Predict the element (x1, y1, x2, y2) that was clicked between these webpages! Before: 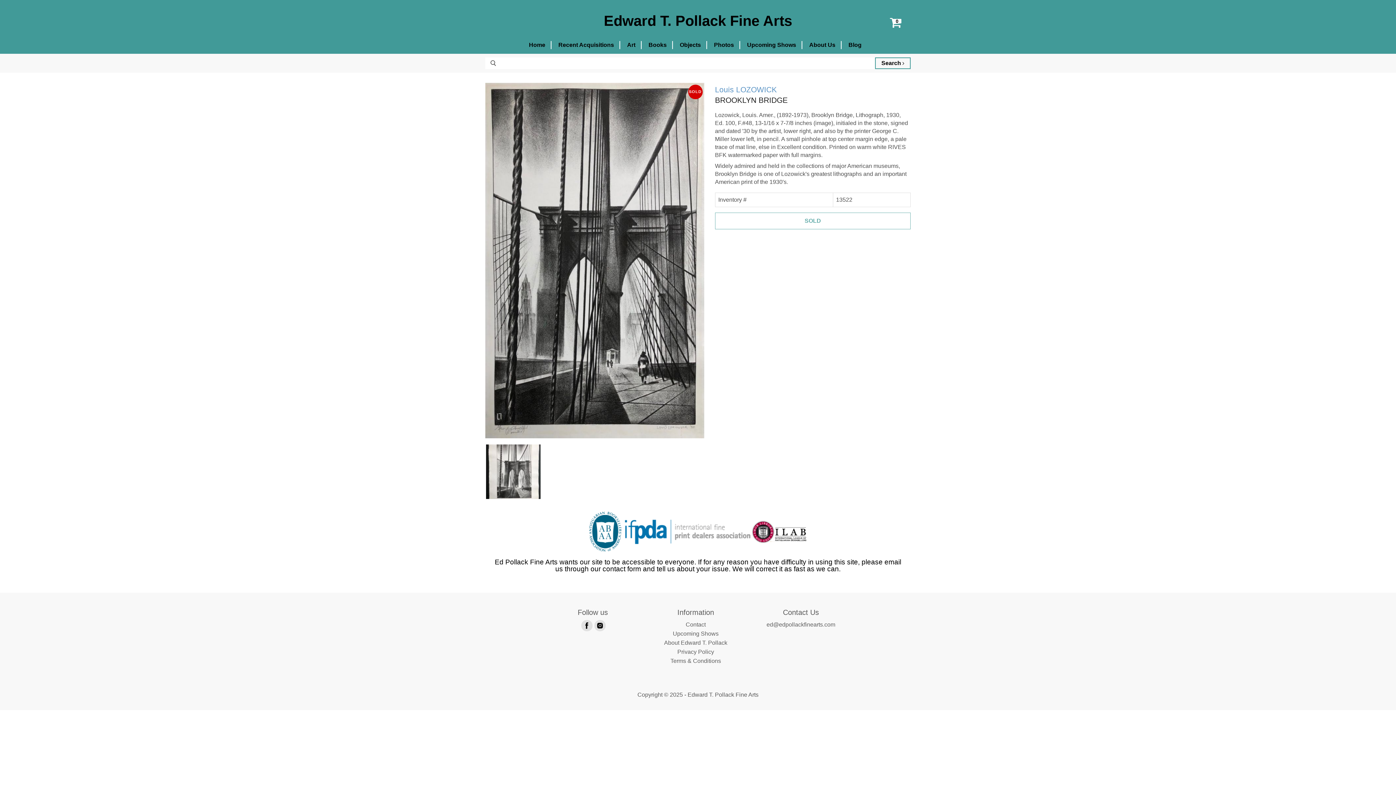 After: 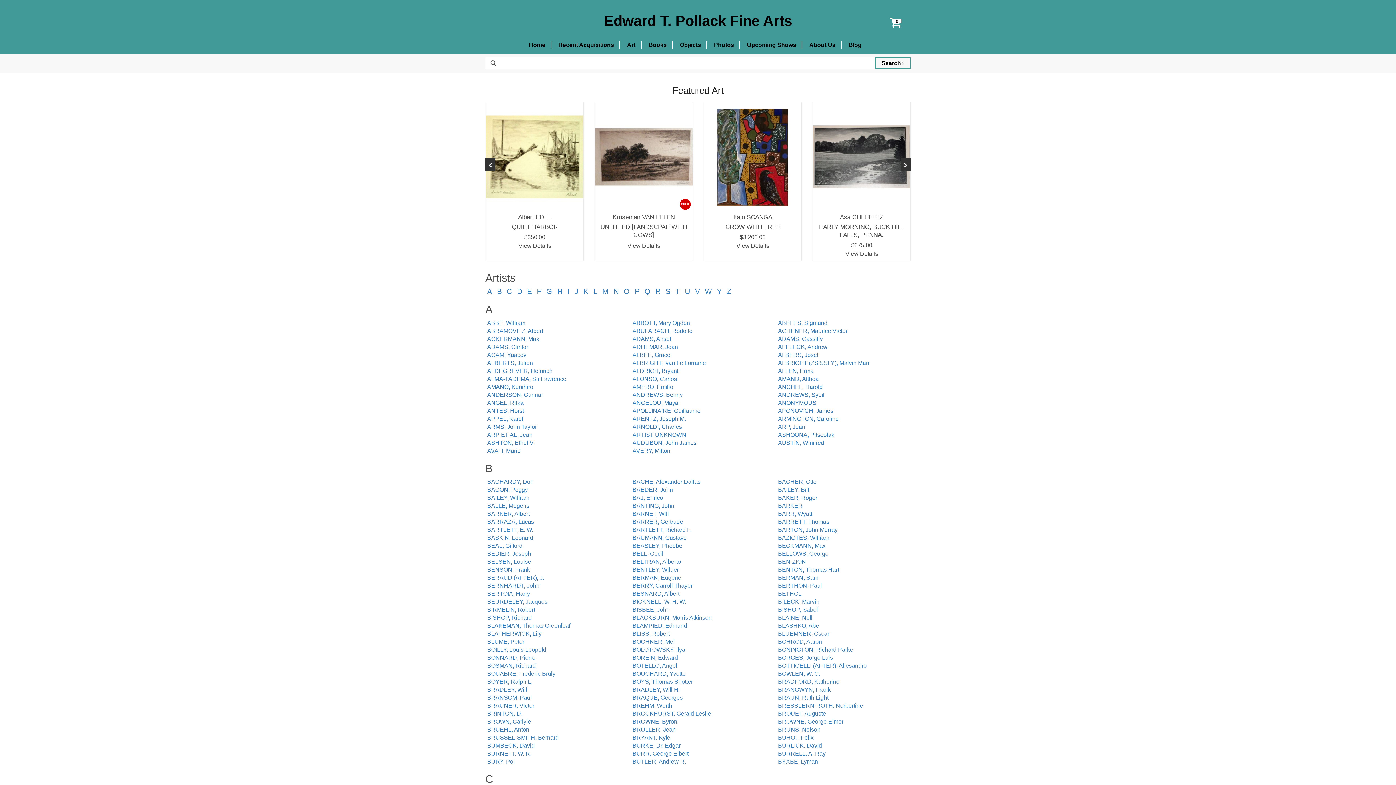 Action: bbox: (621, 41, 641, 49) label: Art